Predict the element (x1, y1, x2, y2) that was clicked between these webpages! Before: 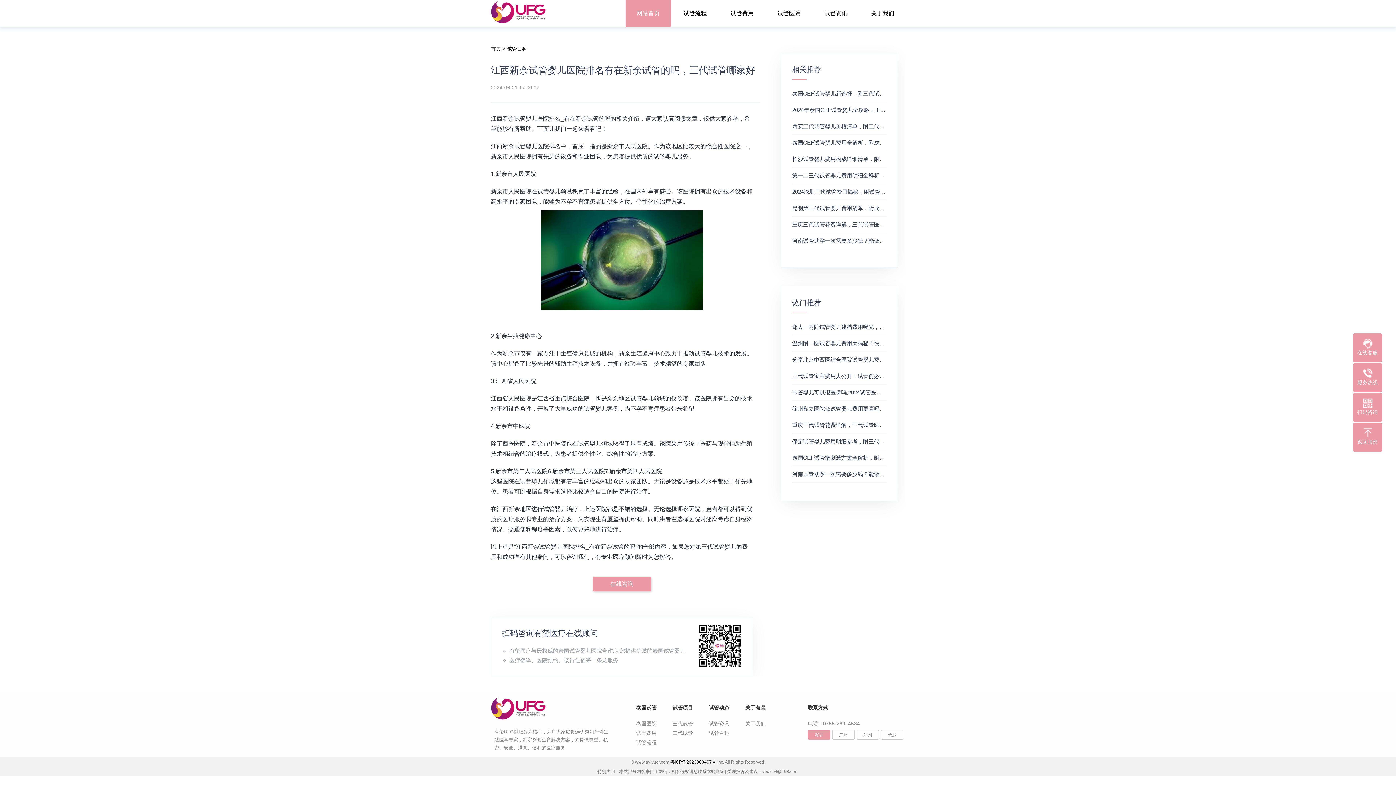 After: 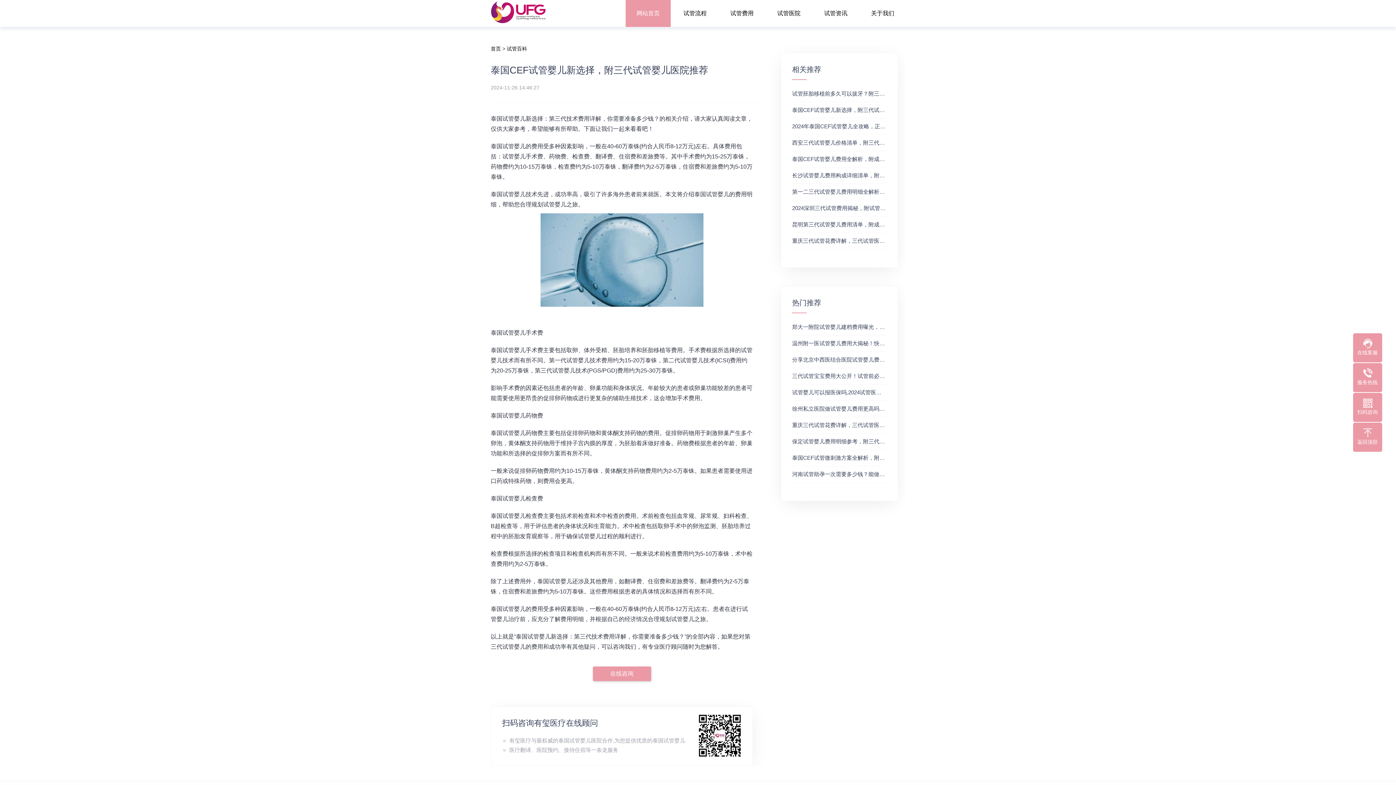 Action: label: 泰国CEF试管婴儿新选择，附三代试管婴儿医院推荐 bbox: (792, 90, 917, 96)